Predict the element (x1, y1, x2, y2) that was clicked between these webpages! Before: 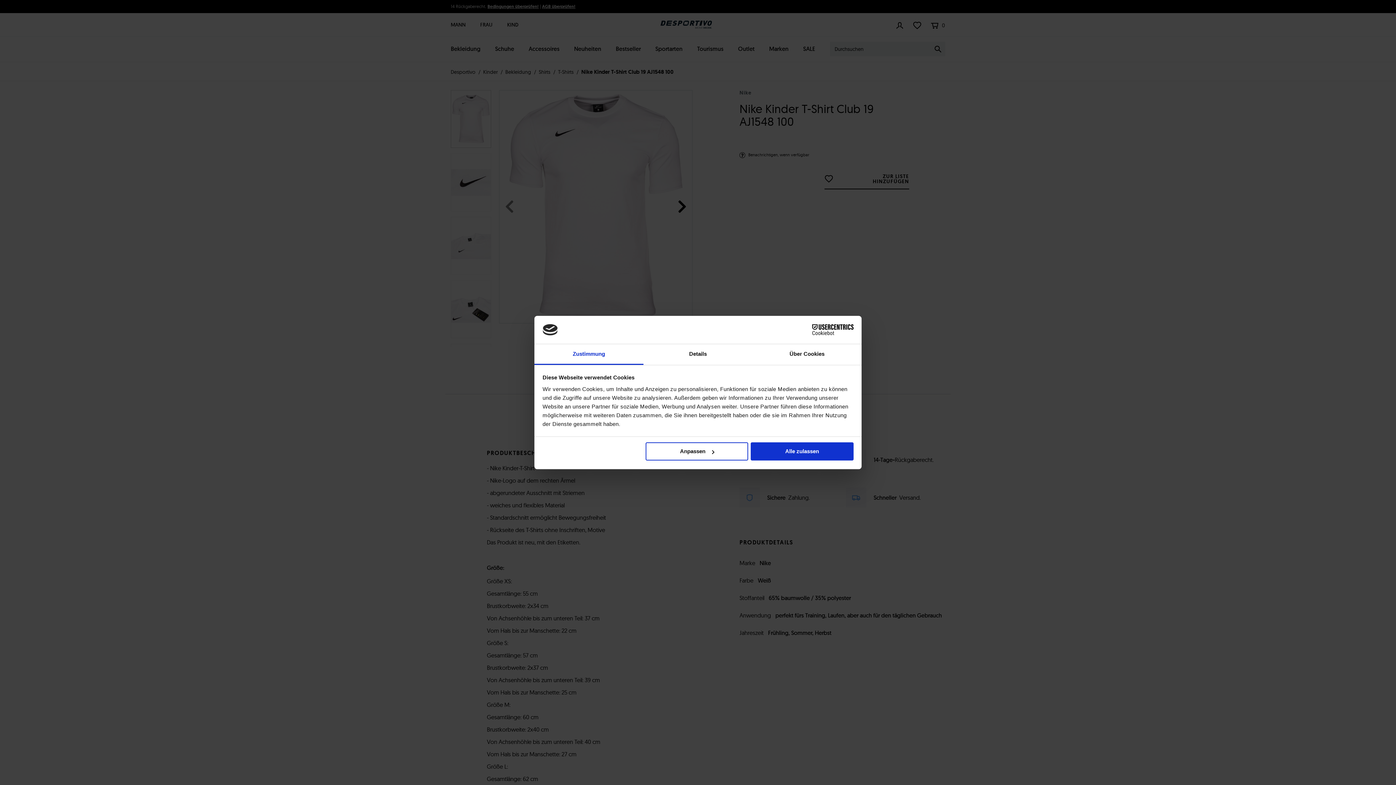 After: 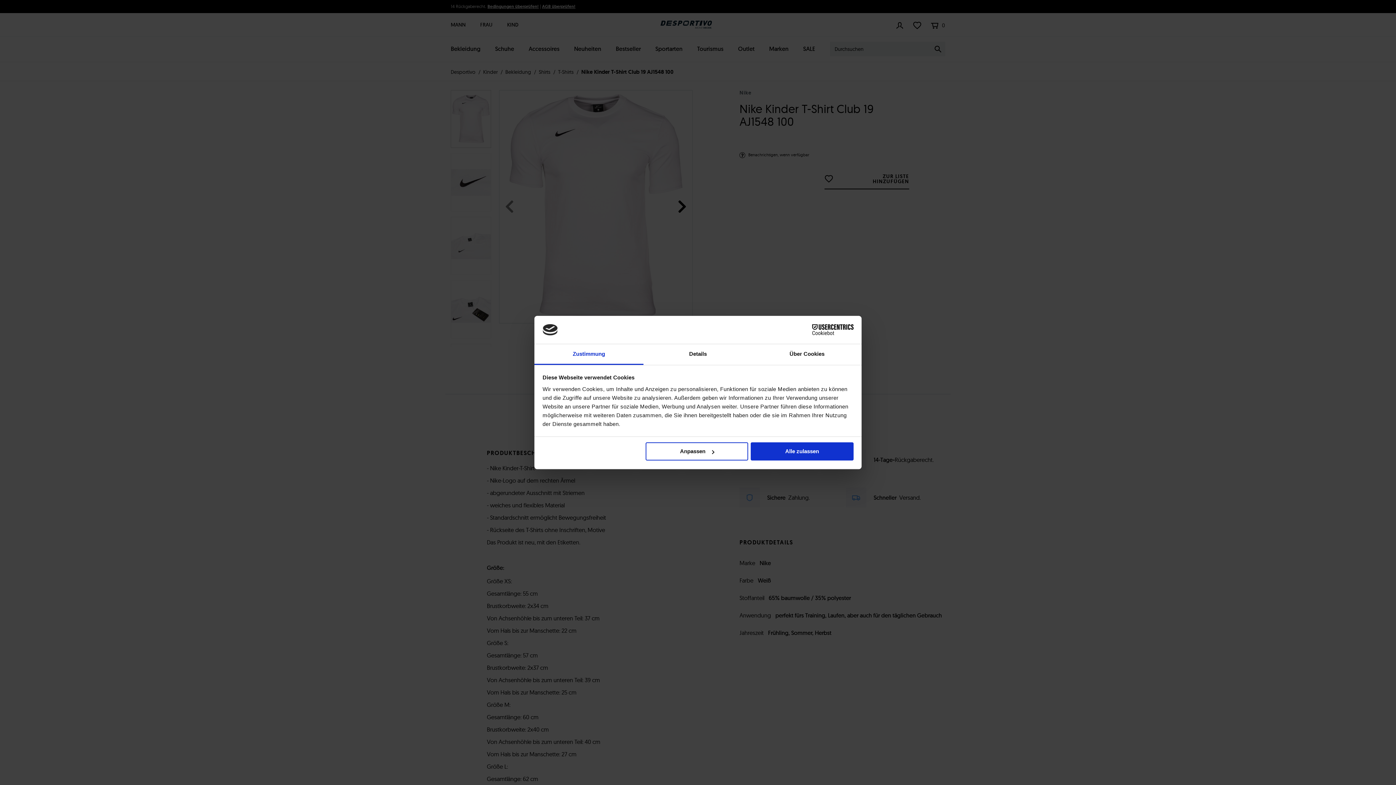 Action: bbox: (790, 324, 853, 335) label: Cookiebot - opens in a new window